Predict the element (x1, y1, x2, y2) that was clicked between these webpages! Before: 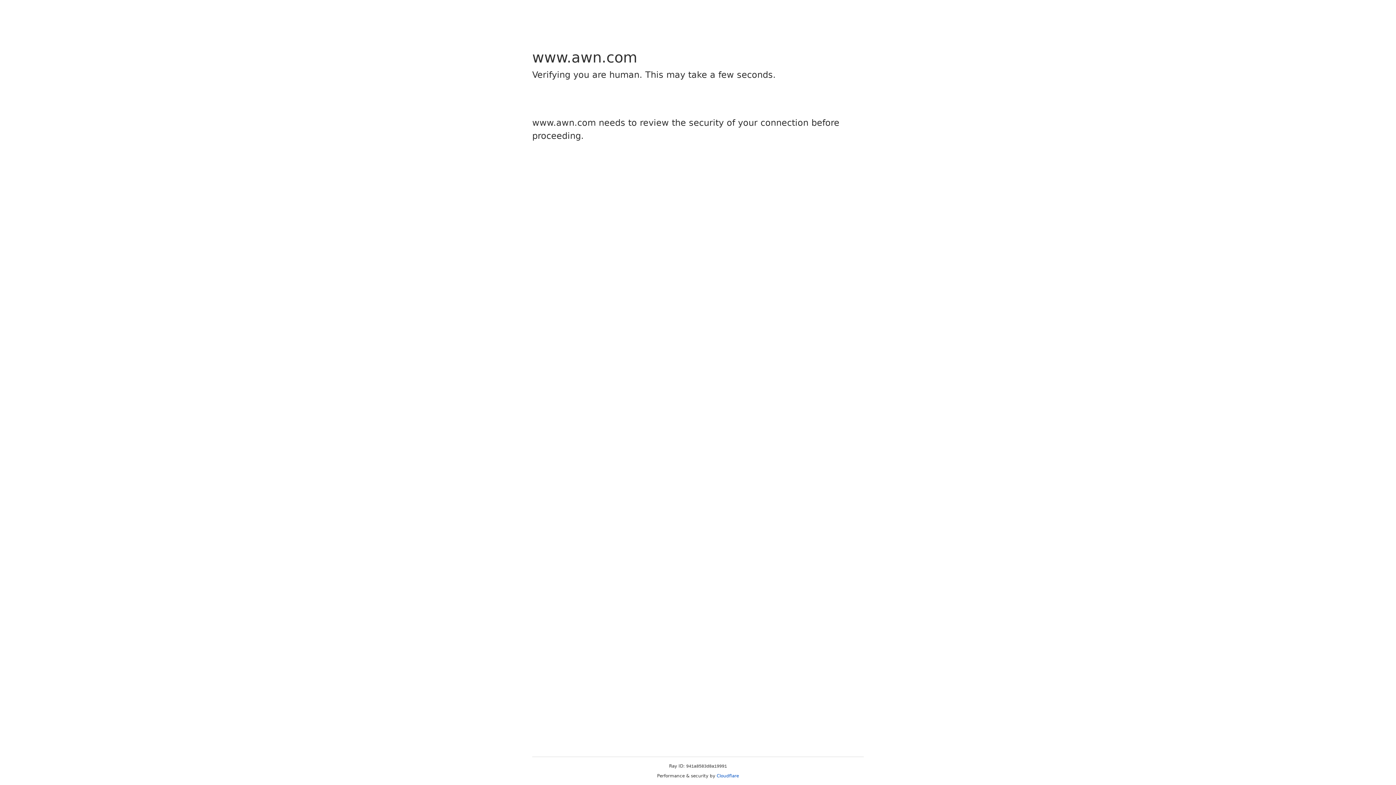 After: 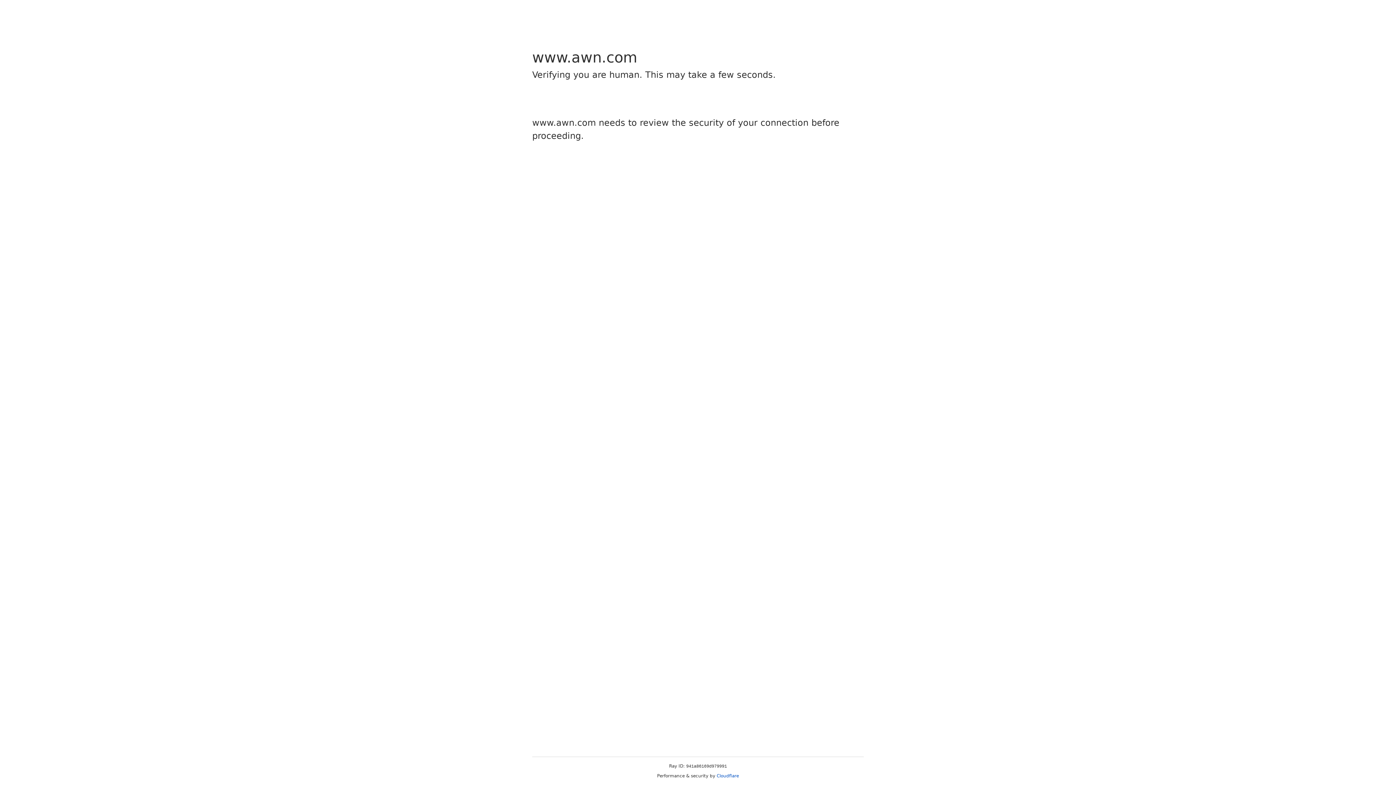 Action: label: Cloudflare bbox: (716, 773, 739, 778)